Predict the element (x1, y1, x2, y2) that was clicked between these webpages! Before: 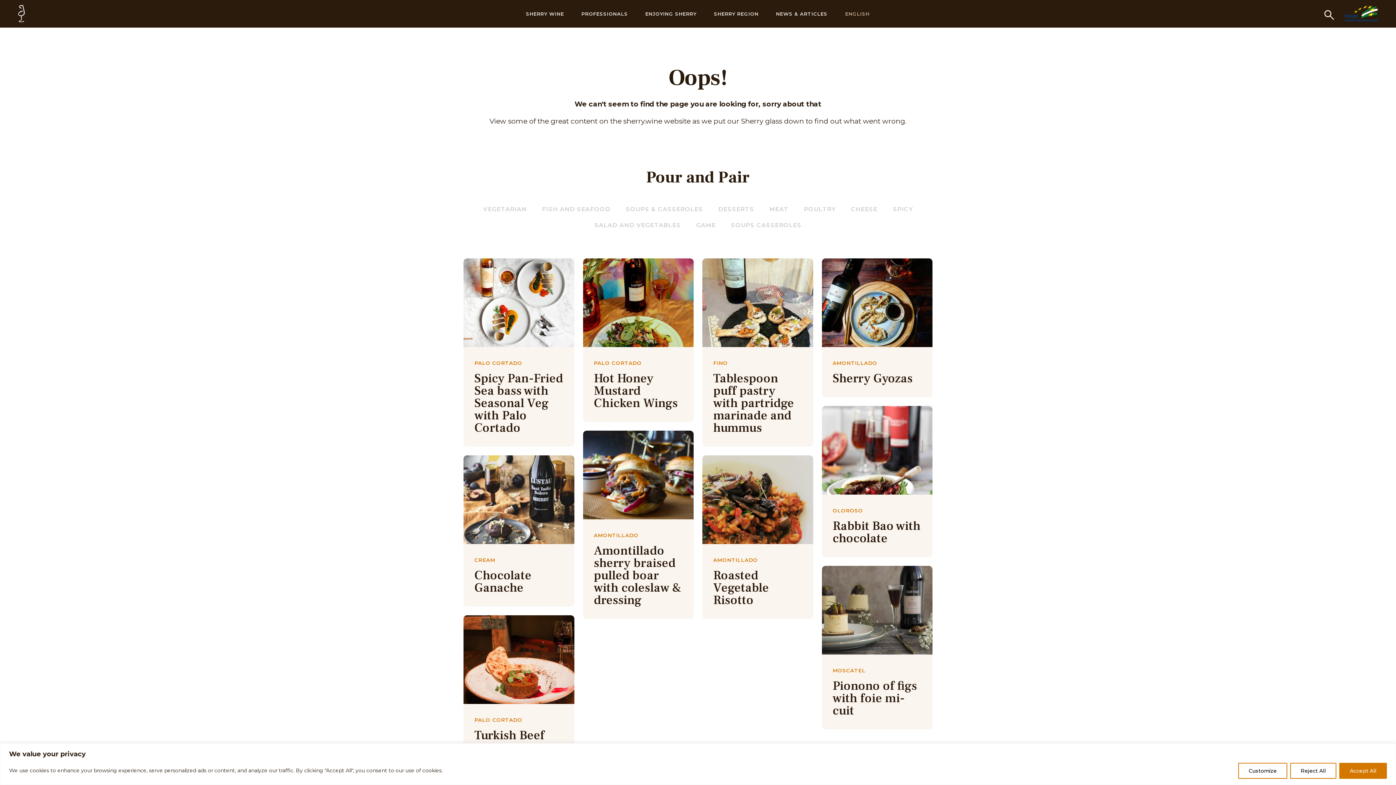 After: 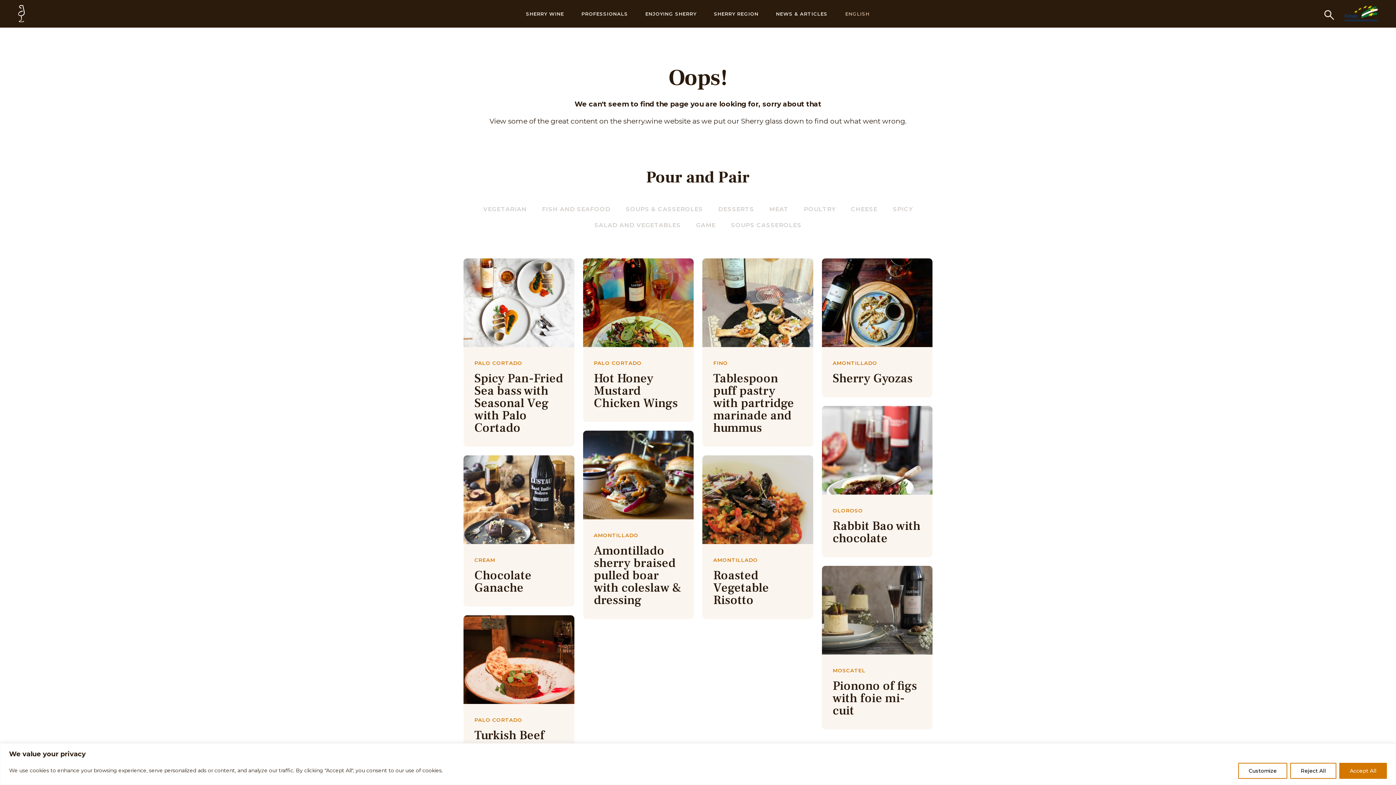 Action: bbox: (1345, 5, 1378, 21)